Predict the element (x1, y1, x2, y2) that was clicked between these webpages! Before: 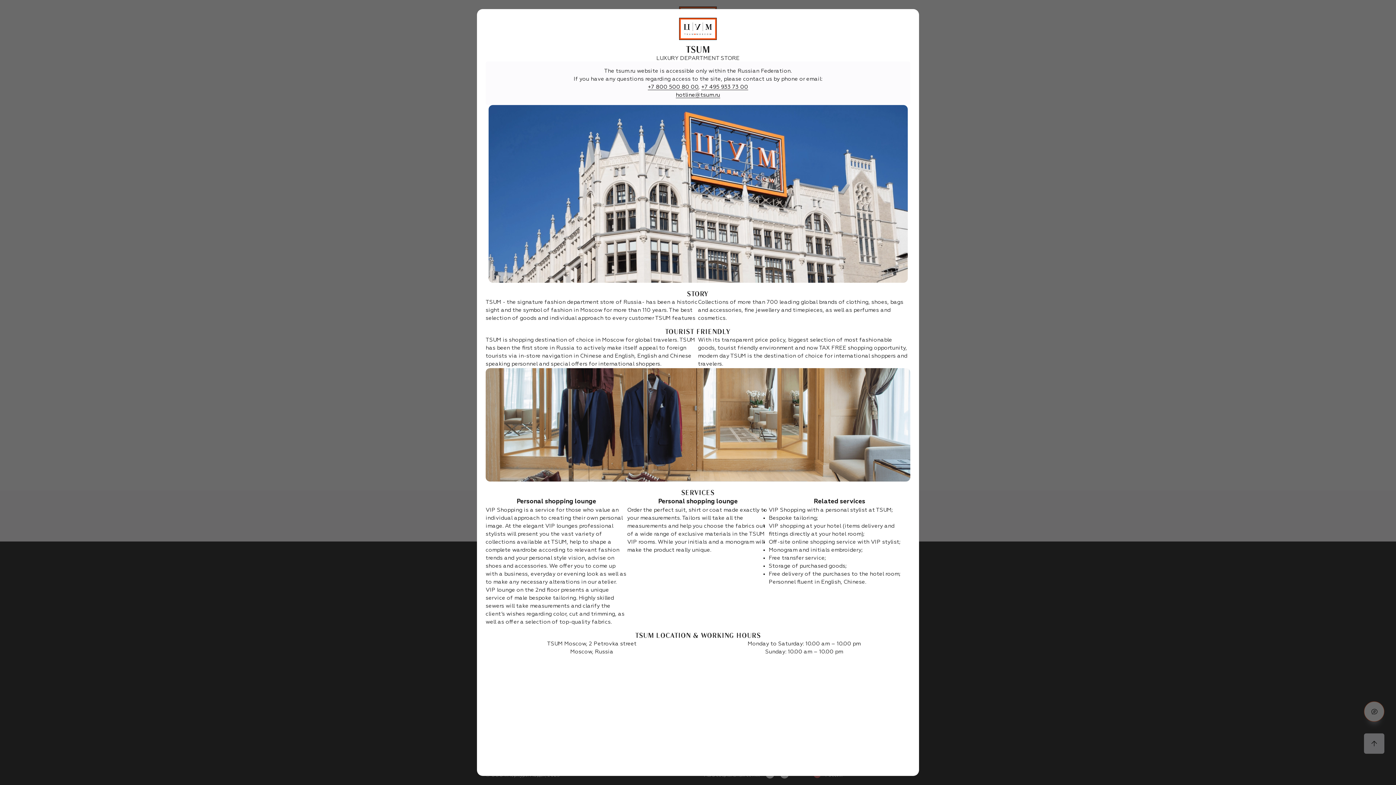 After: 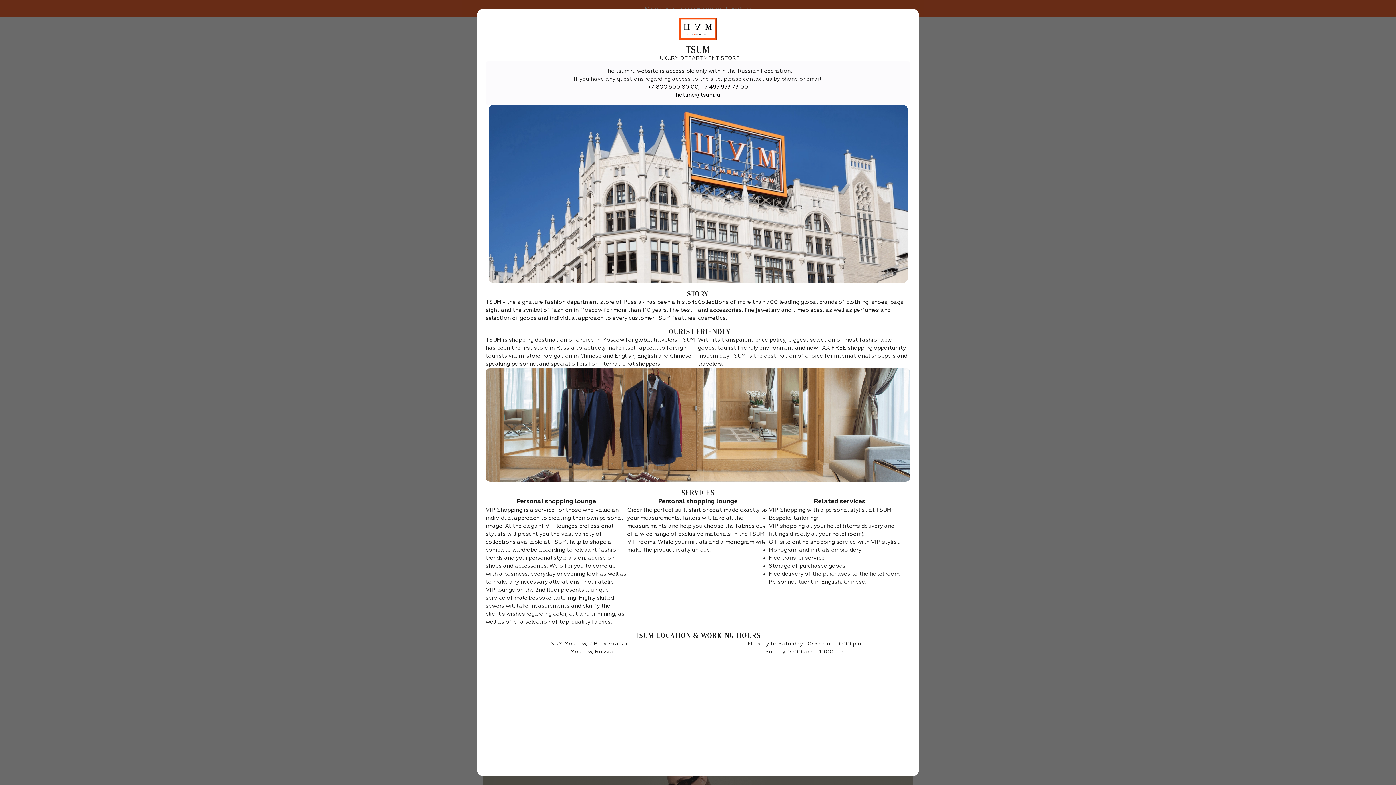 Action: bbox: (679, 17, 717, 40)